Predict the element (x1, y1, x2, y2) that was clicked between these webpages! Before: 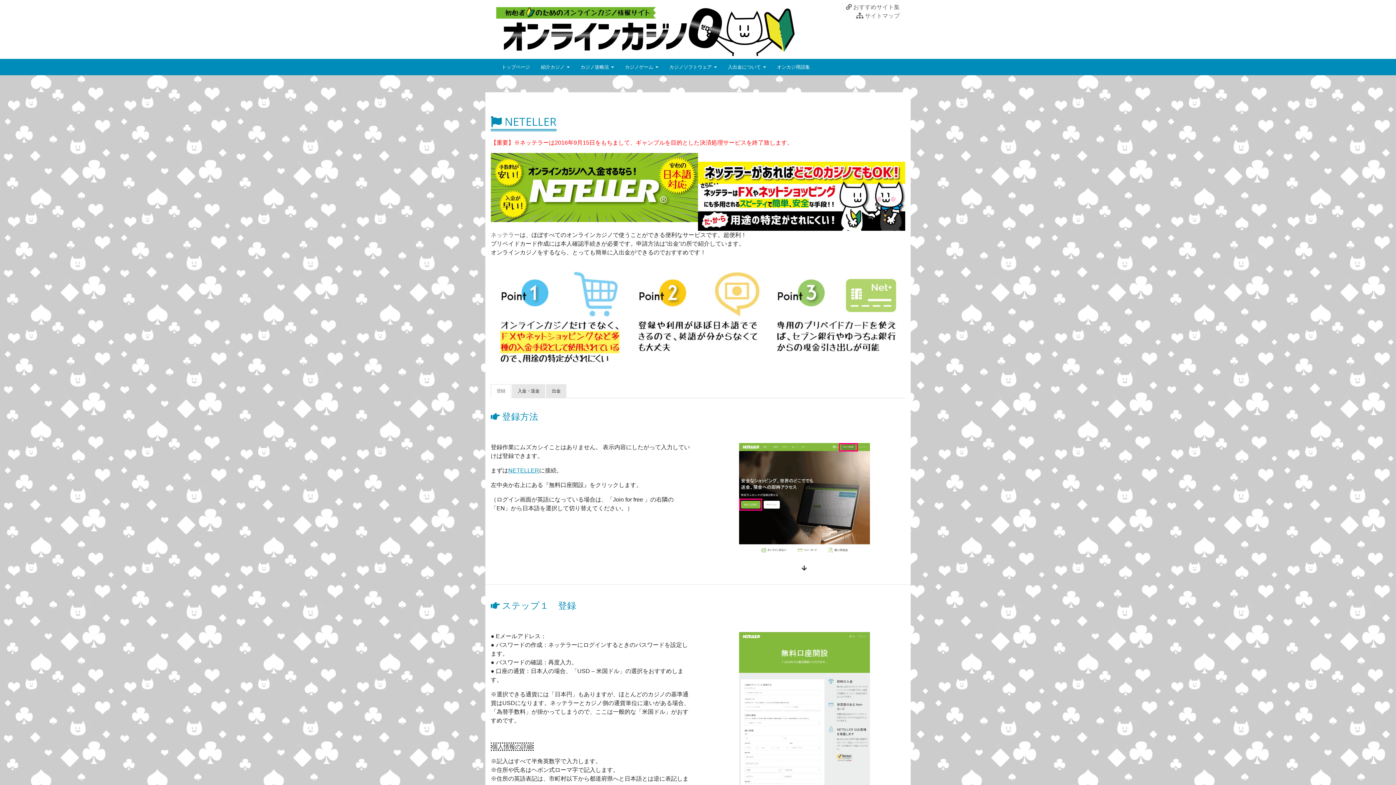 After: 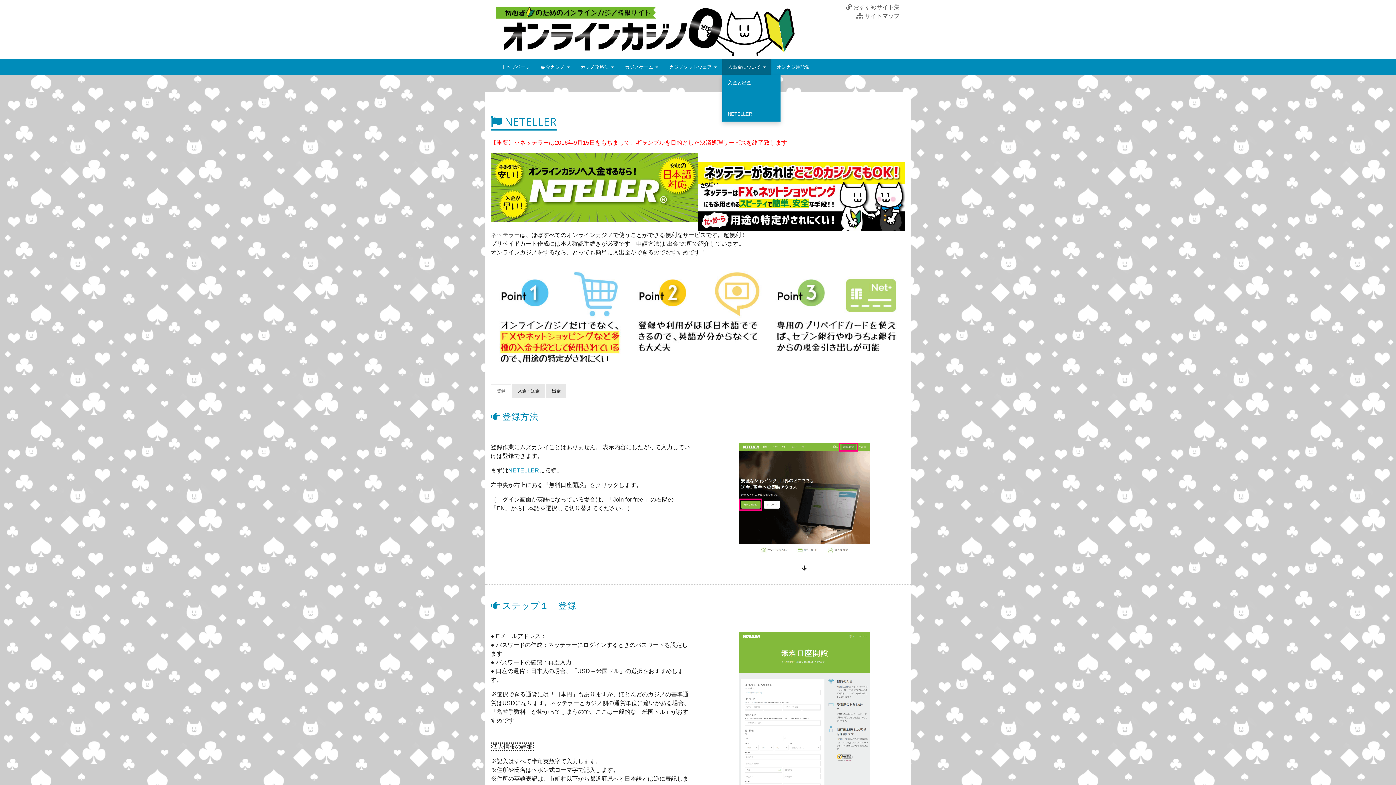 Action: bbox: (722, 58, 771, 75) label: 入出金について 